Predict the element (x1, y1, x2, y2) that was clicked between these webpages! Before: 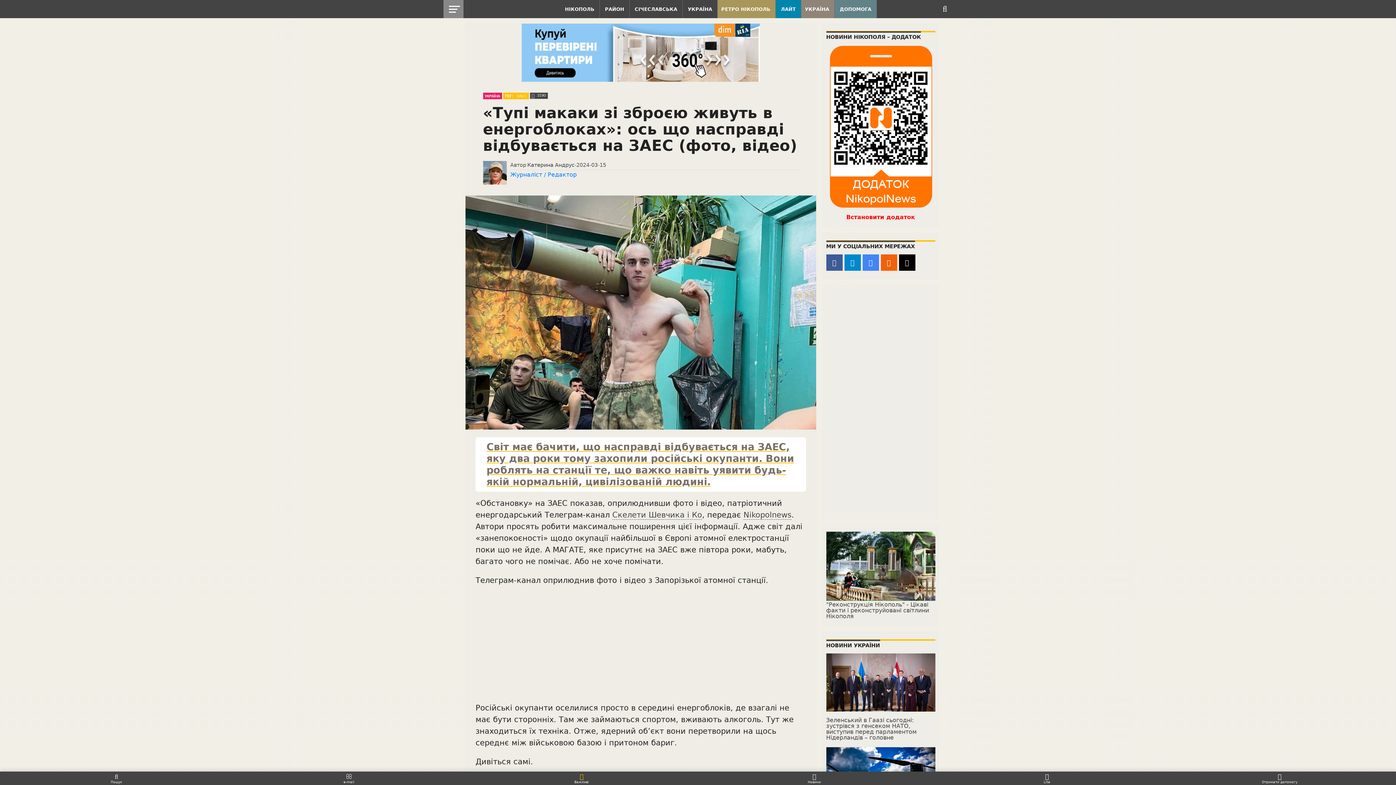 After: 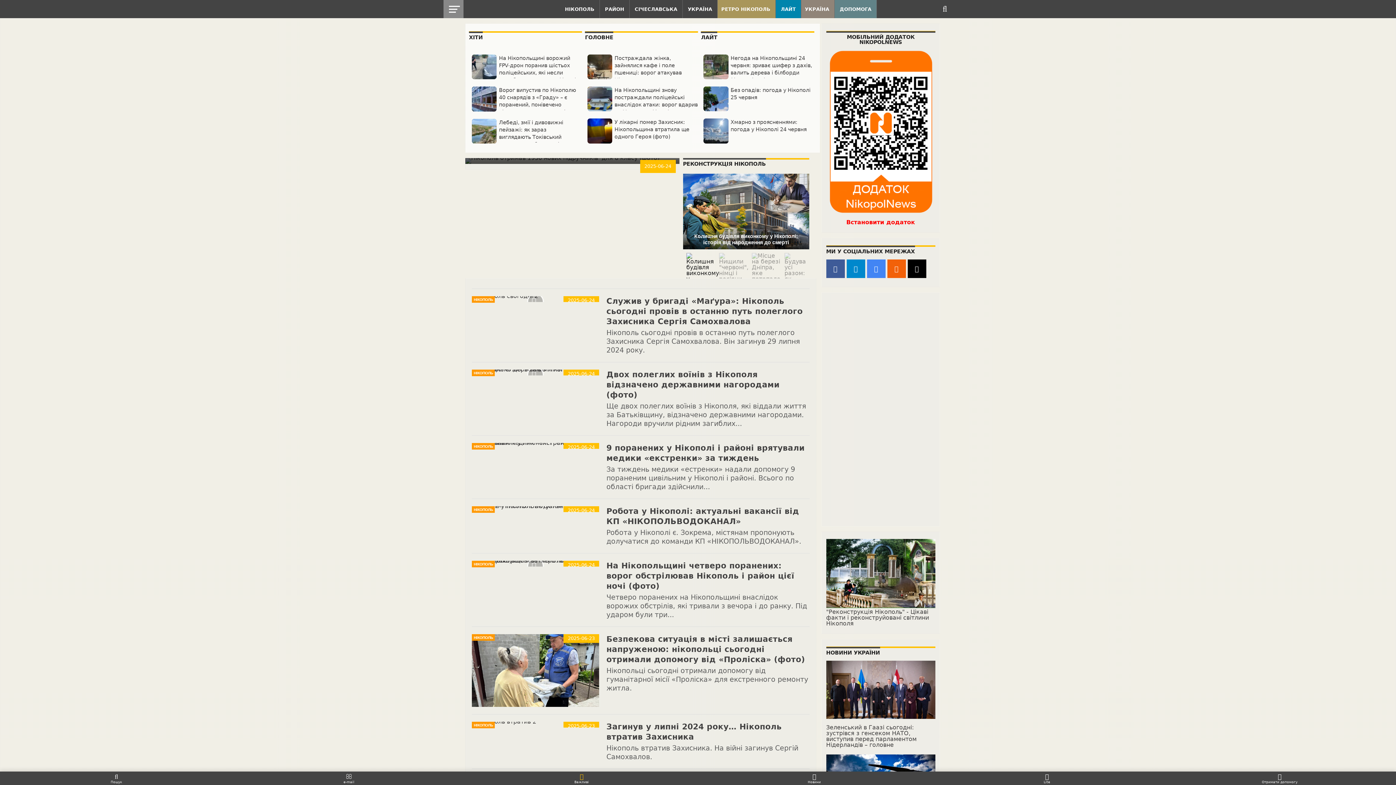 Action: label: НІКОПОЛЬ bbox: (560, 0, 599, 18)